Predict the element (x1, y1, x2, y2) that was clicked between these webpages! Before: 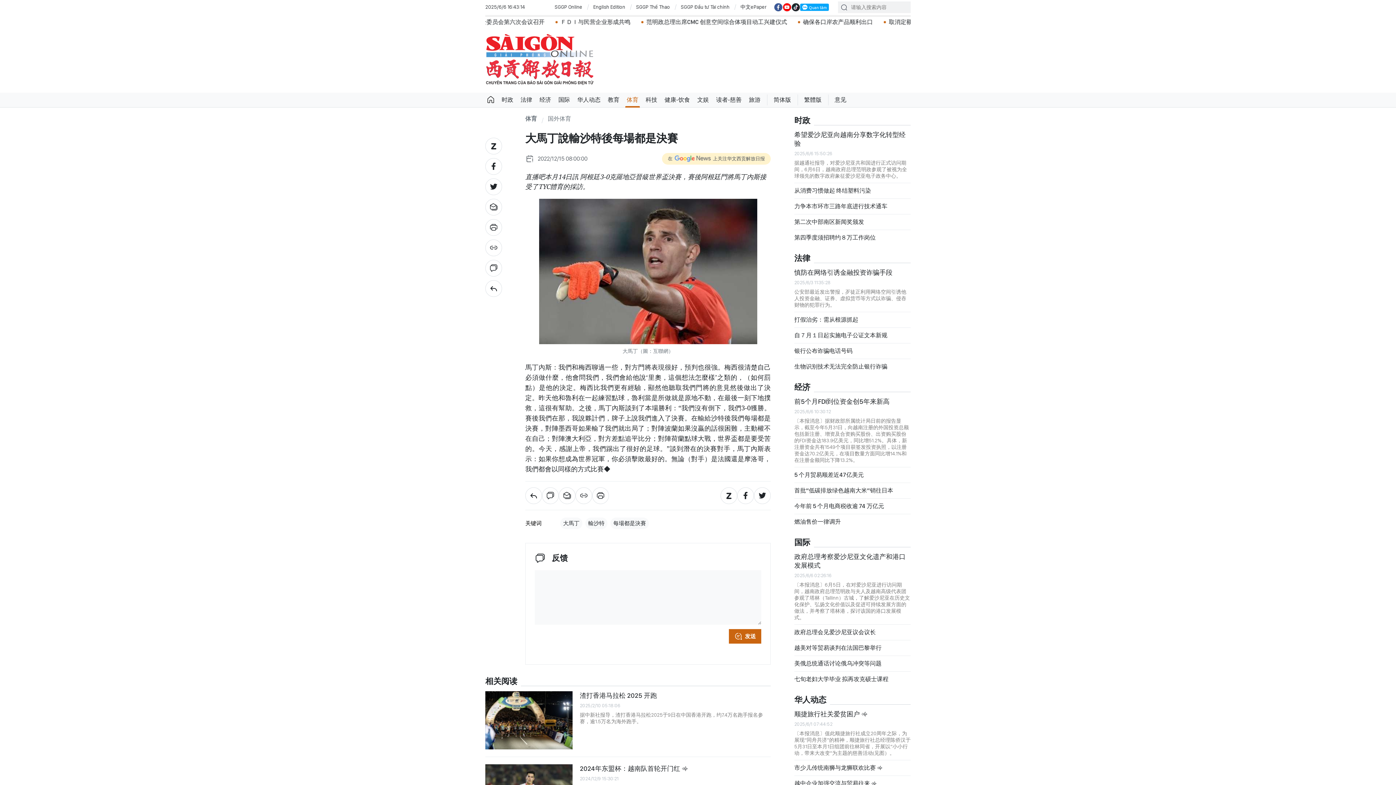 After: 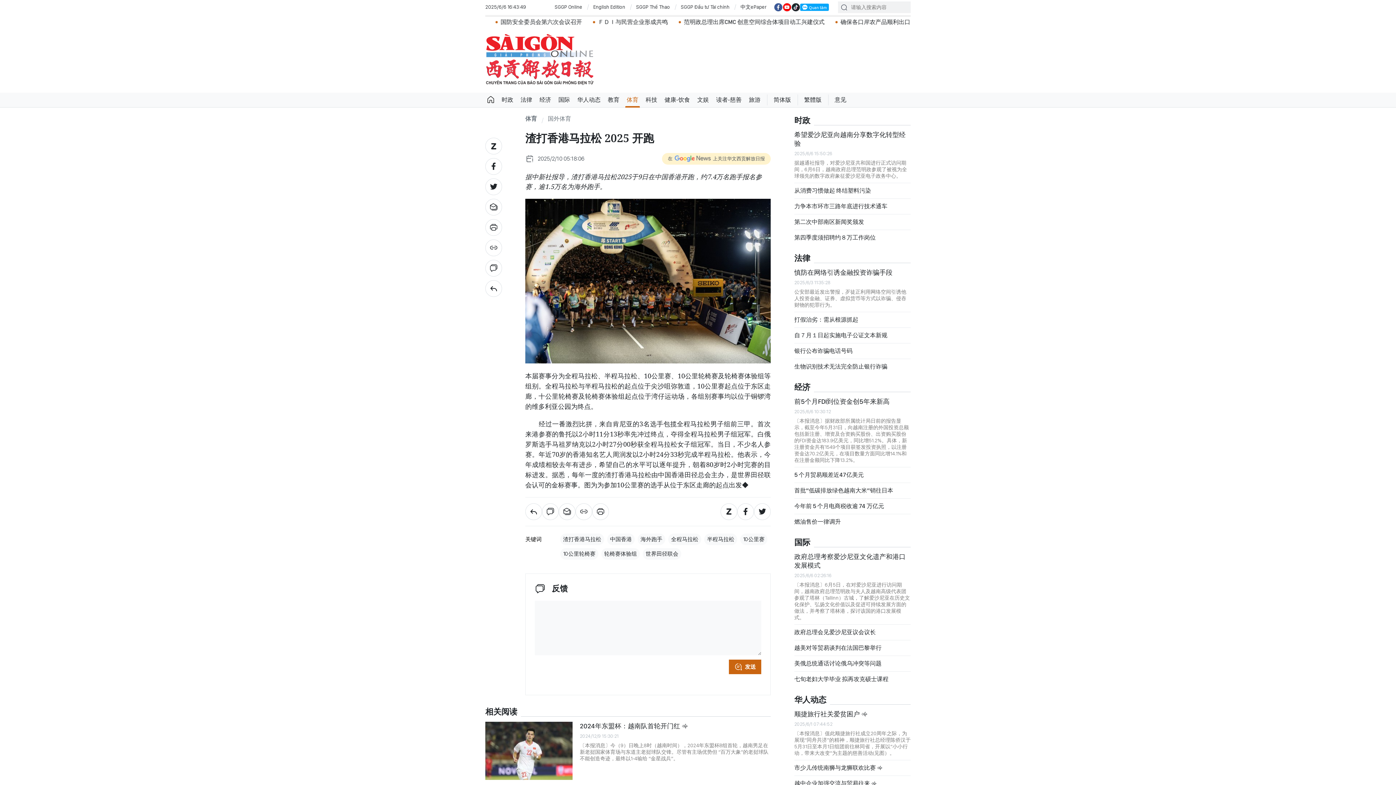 Action: label: 渣打香港马拉松 2025 开跑 bbox: (580, 691, 770, 700)